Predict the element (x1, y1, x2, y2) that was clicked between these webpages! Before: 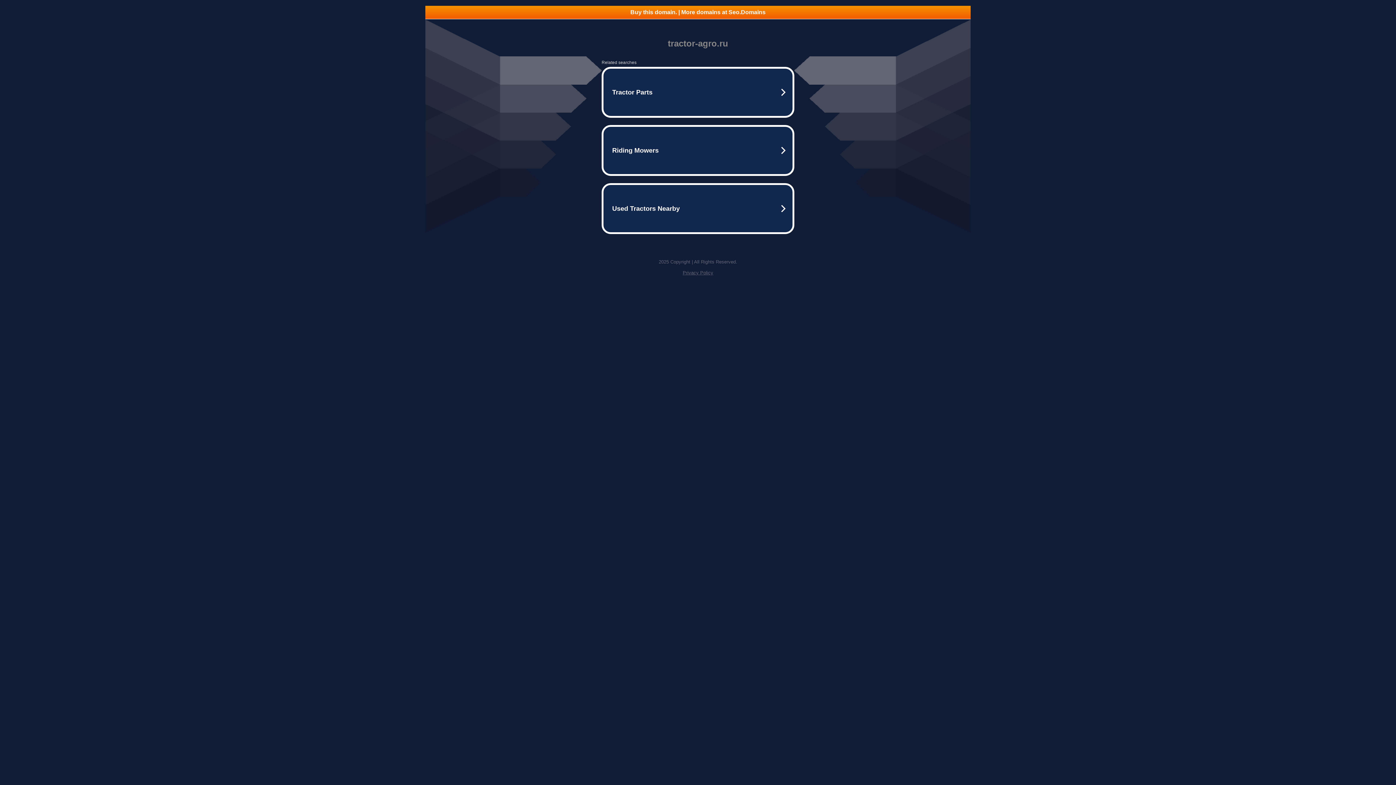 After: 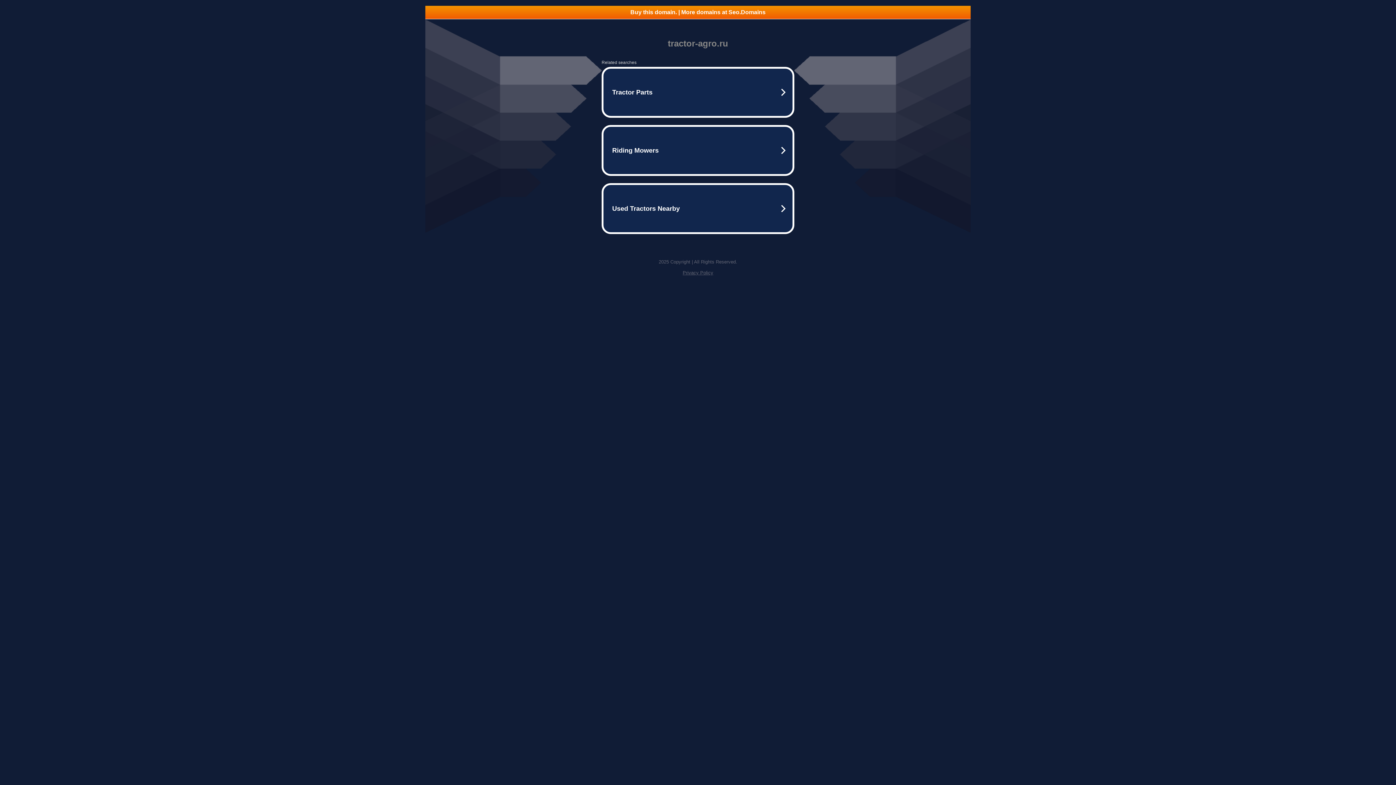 Action: bbox: (682, 270, 713, 275) label: Privacy Policy